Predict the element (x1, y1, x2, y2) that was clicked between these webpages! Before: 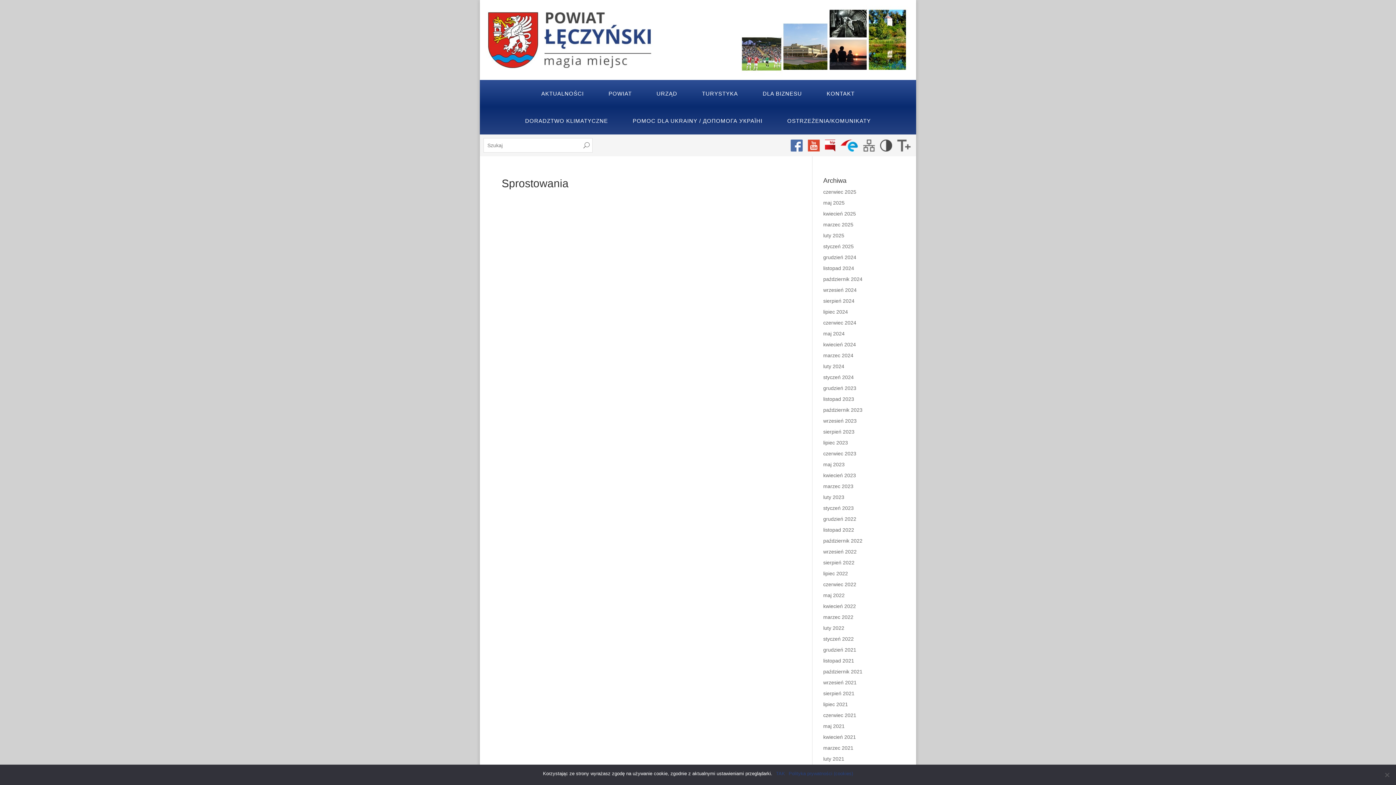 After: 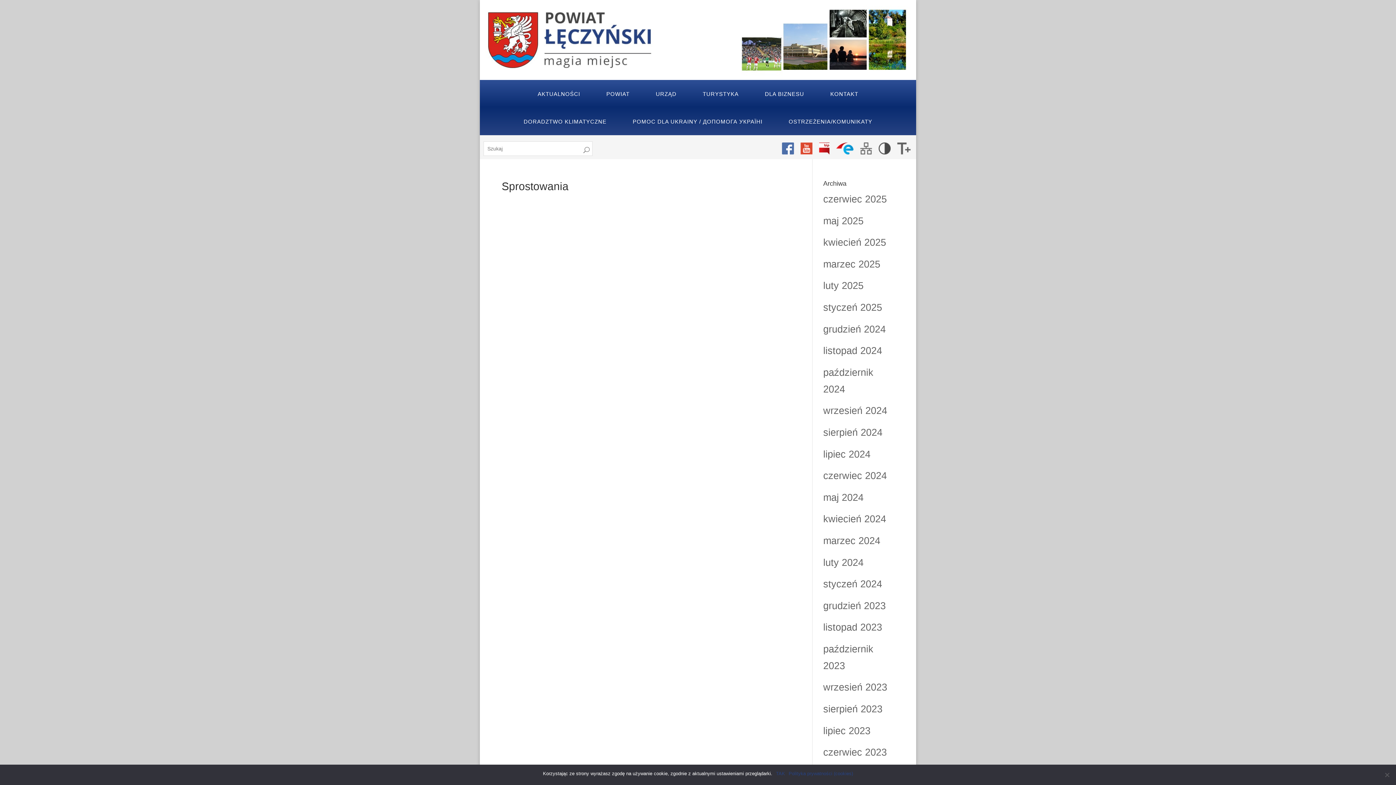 Action: bbox: (897, 145, 910, 151)